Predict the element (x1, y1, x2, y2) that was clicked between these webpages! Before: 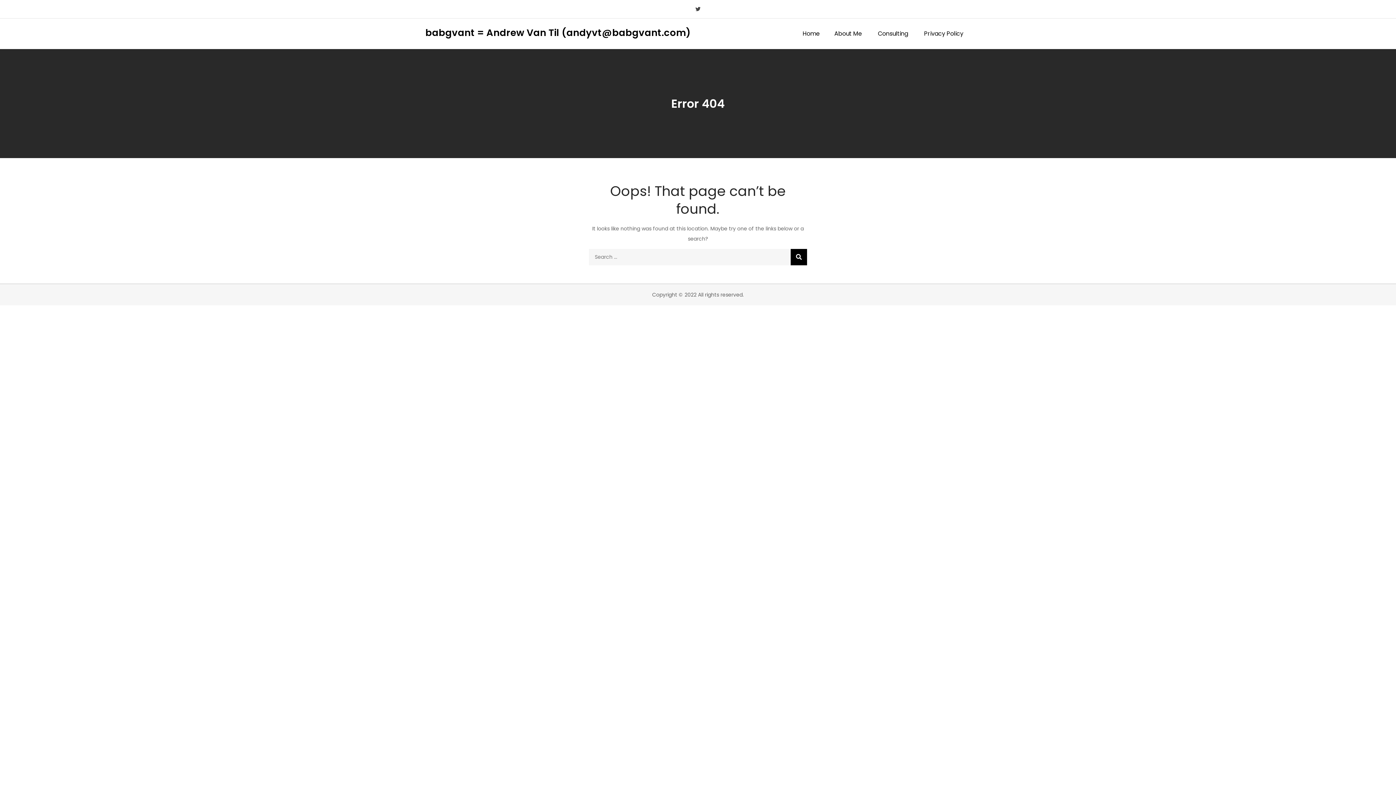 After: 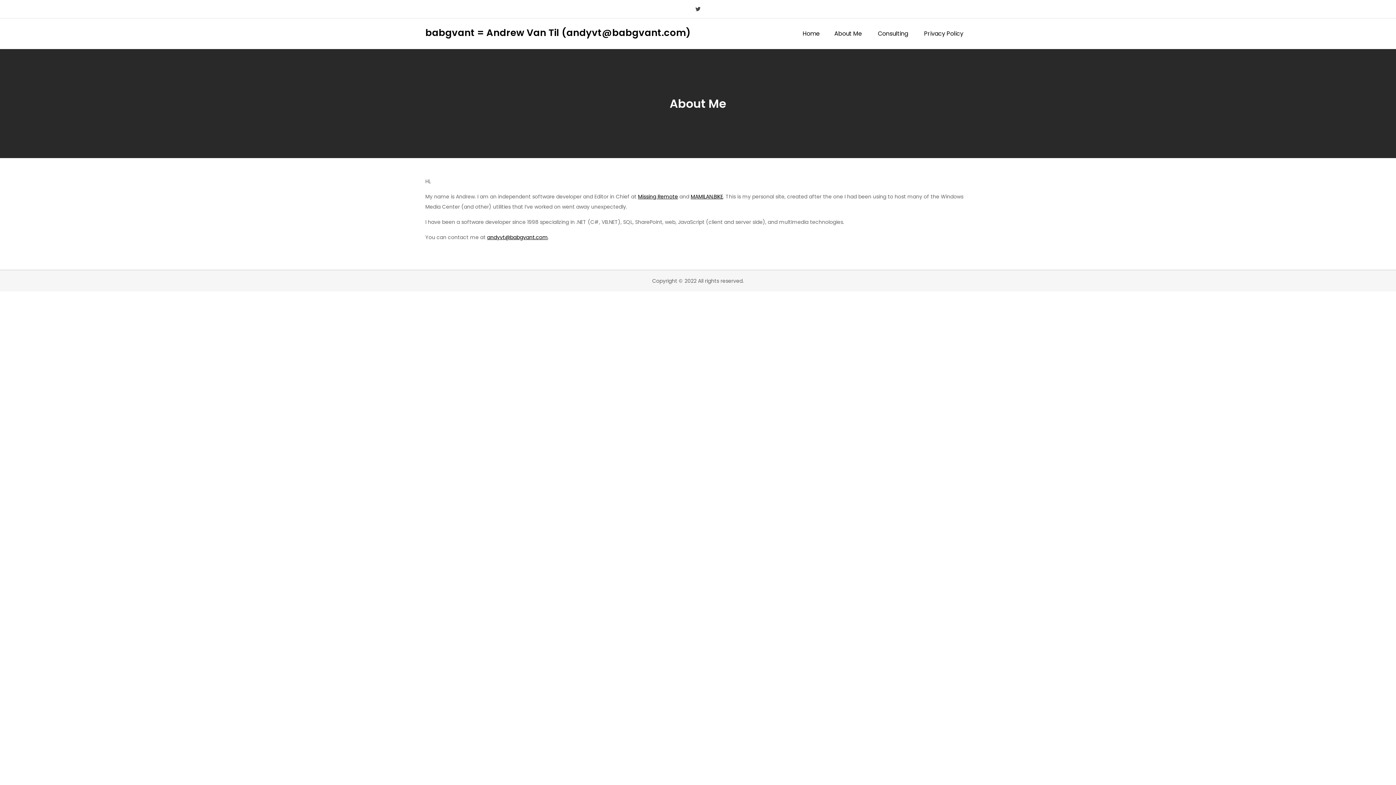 Action: label: About Me bbox: (827, 18, 869, 49)